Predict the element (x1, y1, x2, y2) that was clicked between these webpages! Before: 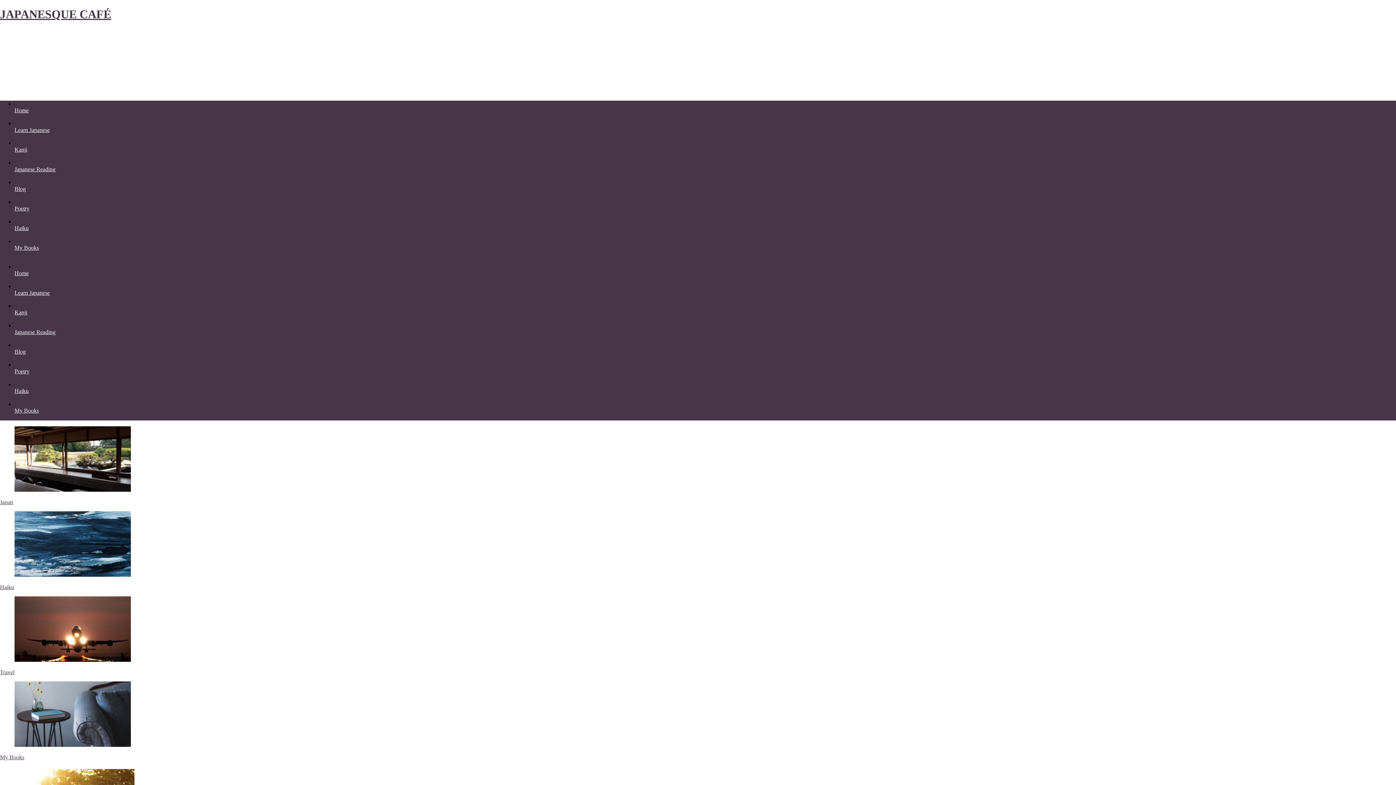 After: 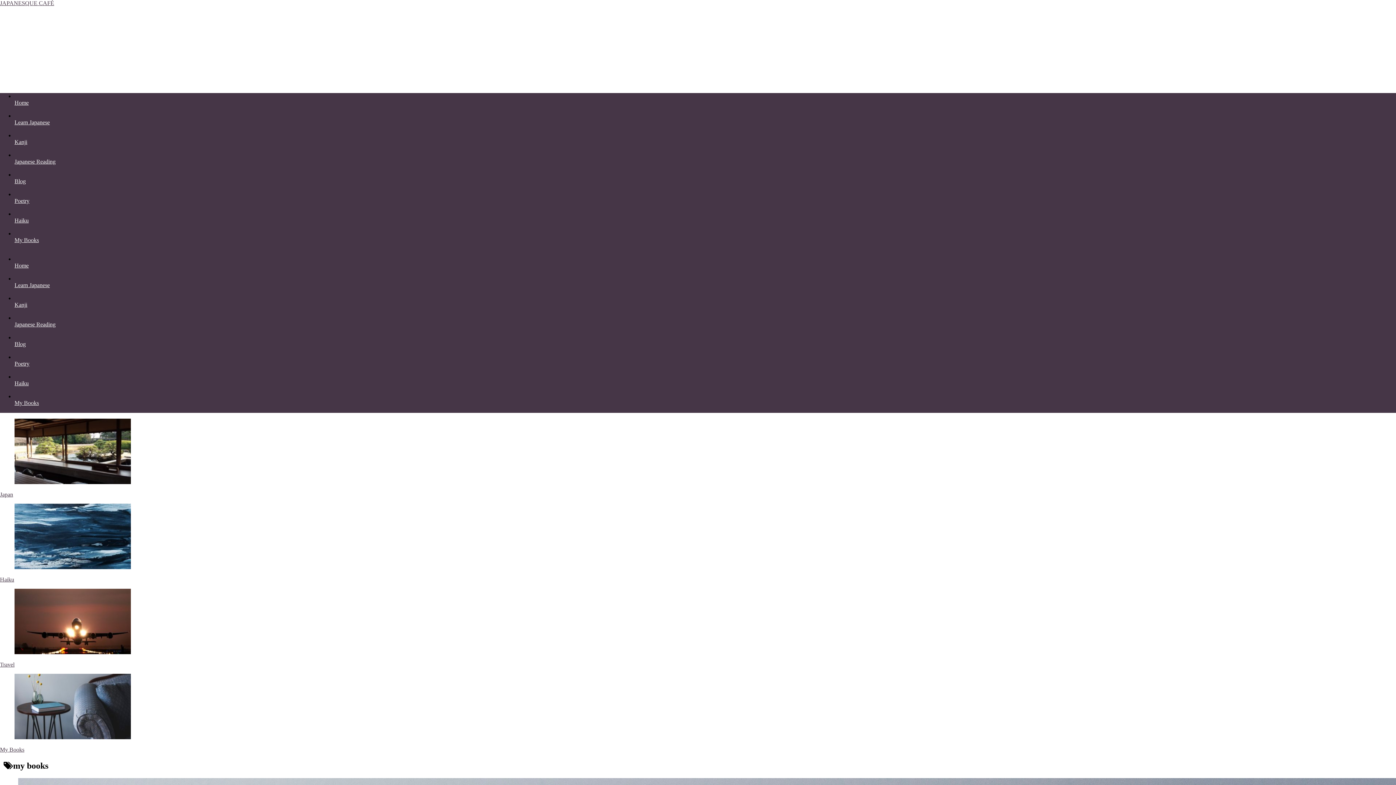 Action: label: My Books bbox: (0, 681, 1396, 761)